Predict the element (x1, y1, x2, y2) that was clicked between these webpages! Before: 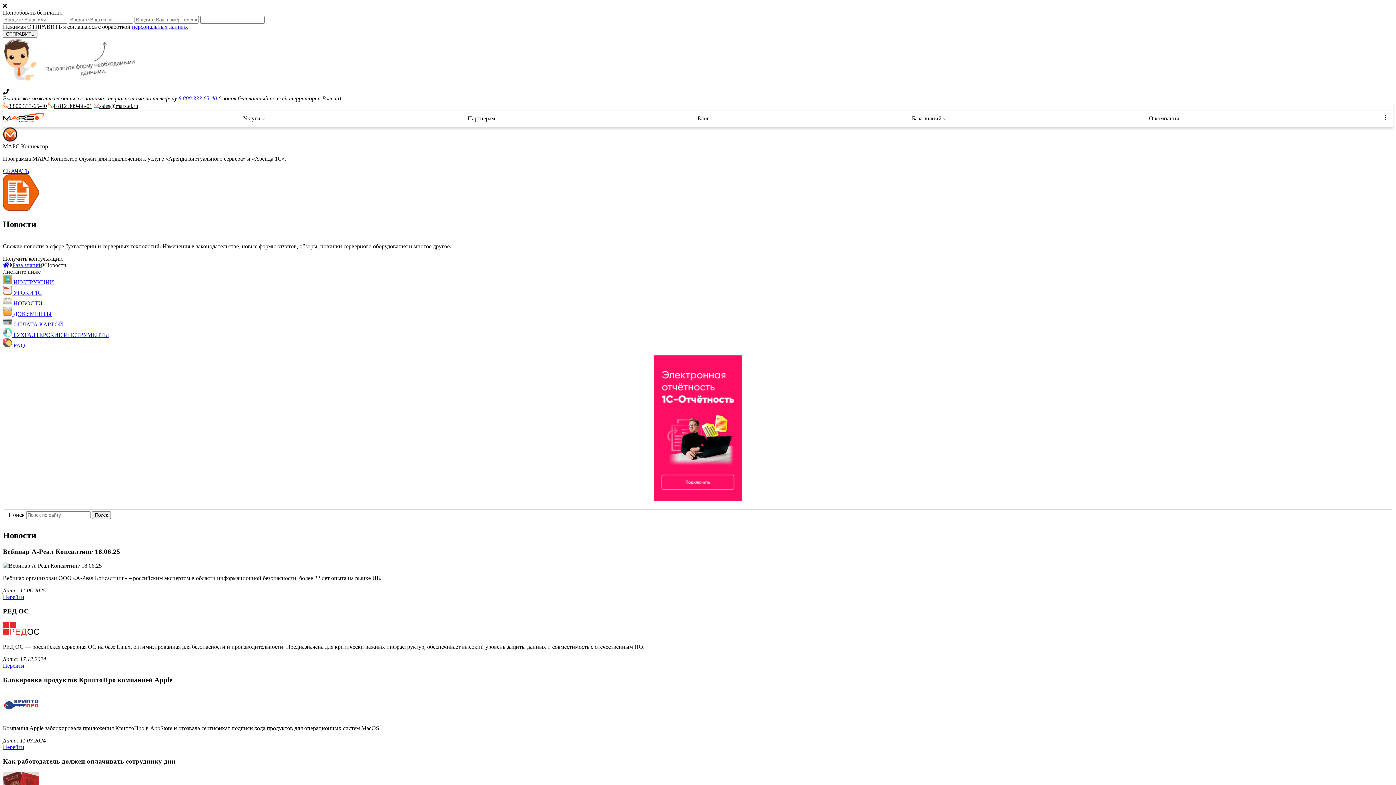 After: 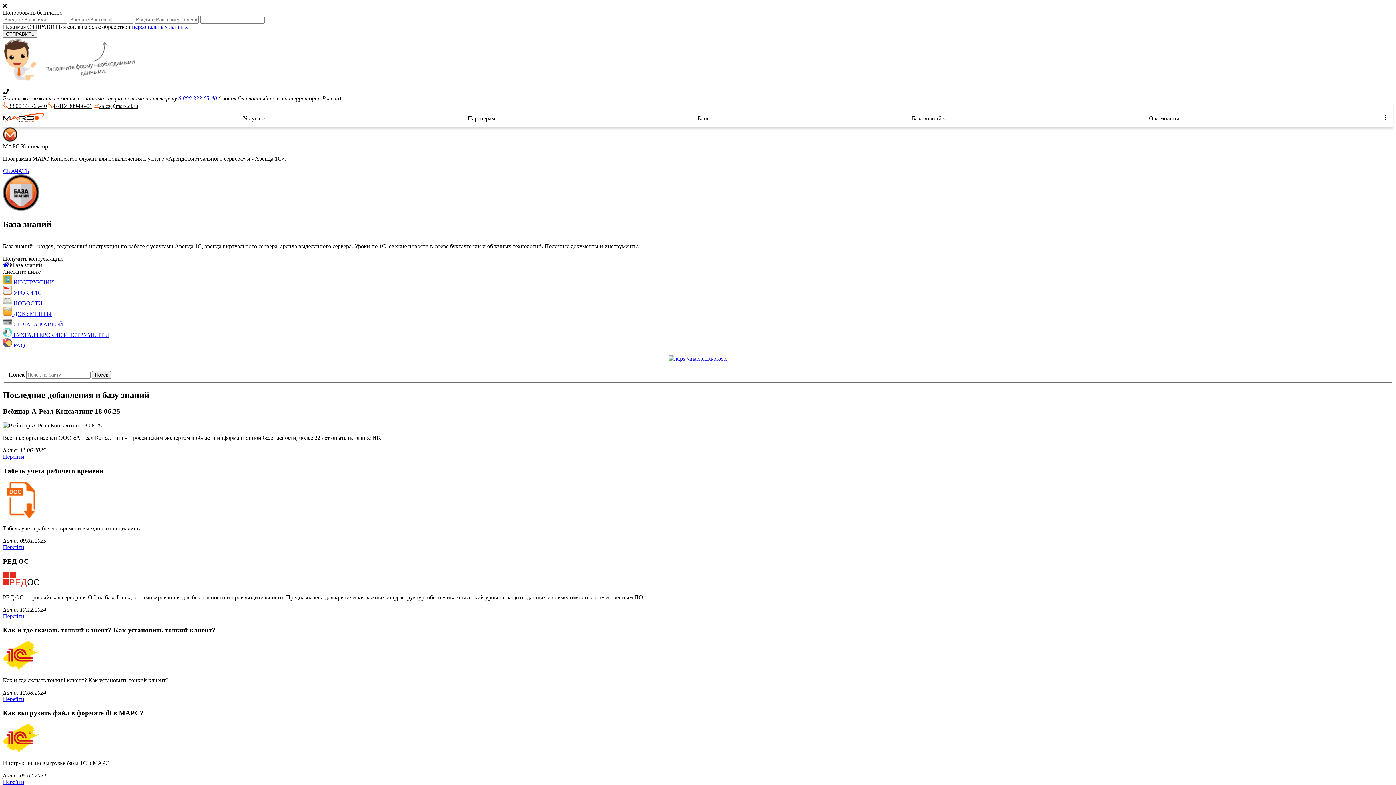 Action: bbox: (12, 262, 42, 268) label: База знаний